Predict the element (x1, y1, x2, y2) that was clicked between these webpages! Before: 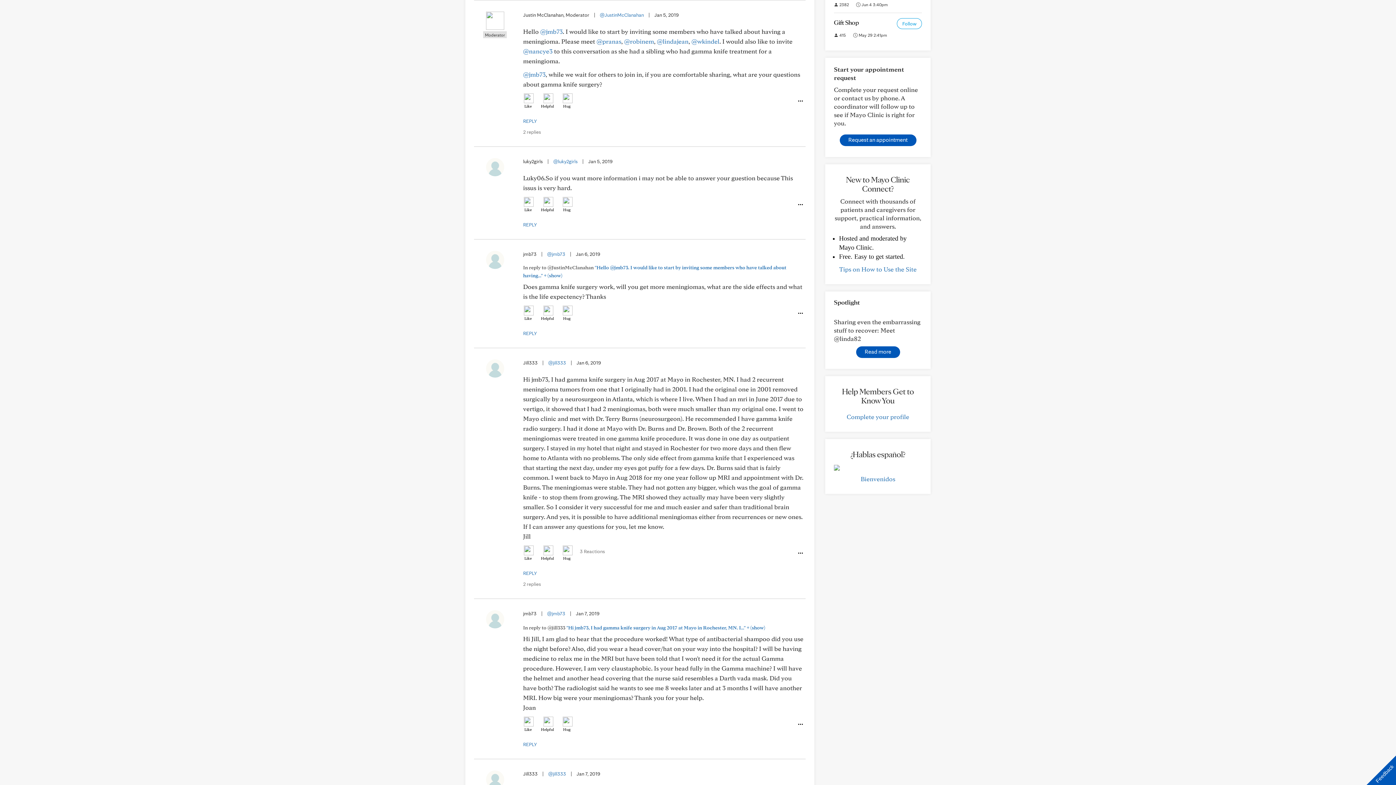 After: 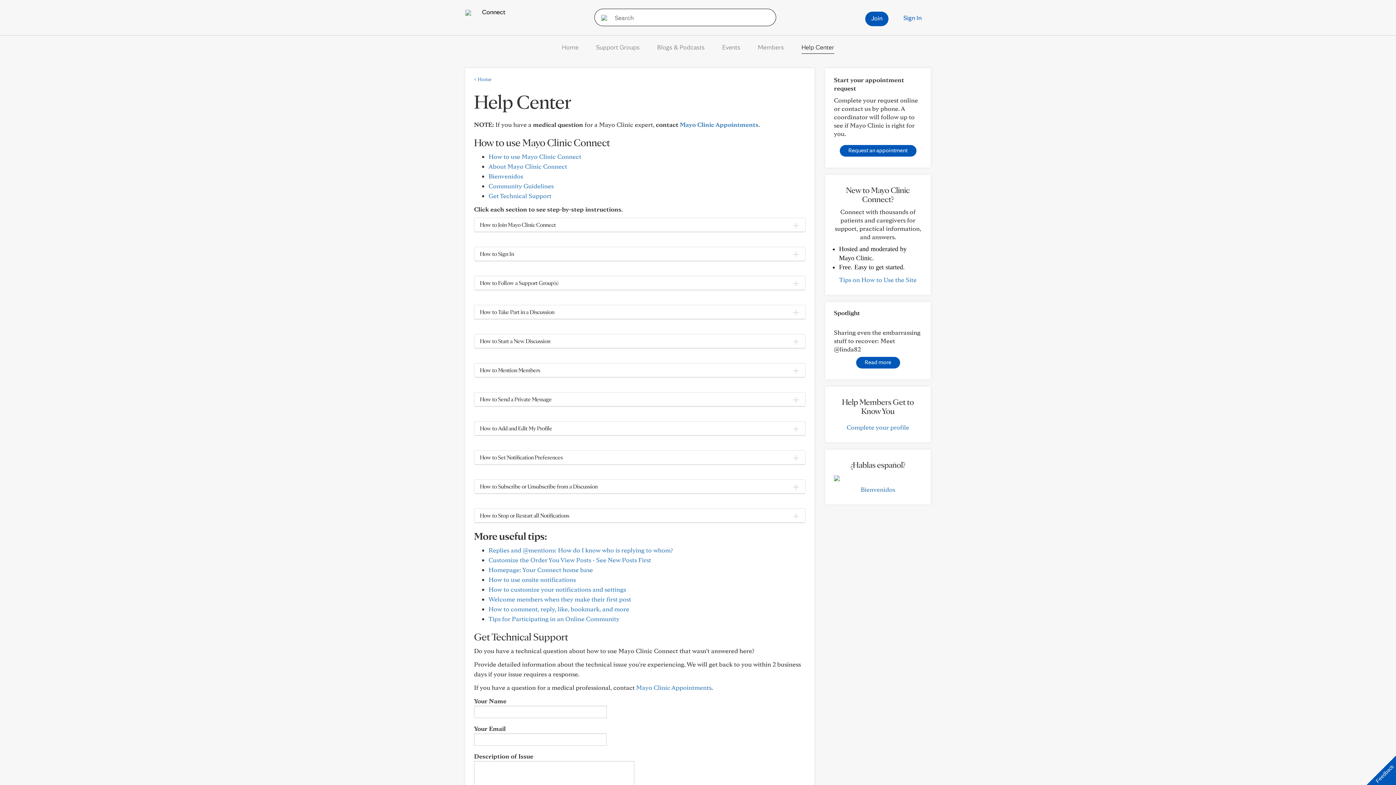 Action: label: Tips on How to Use the Site bbox: (839, 265, 916, 273)